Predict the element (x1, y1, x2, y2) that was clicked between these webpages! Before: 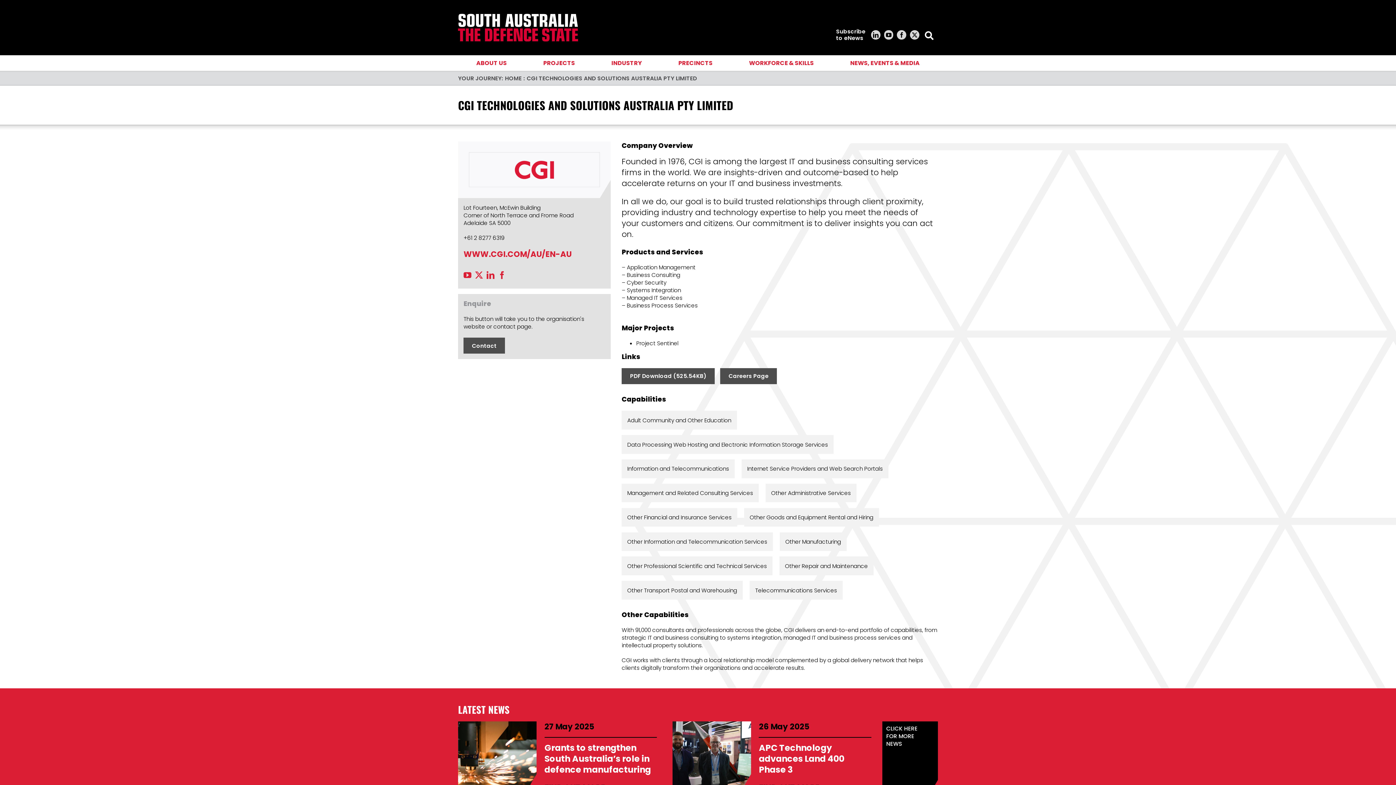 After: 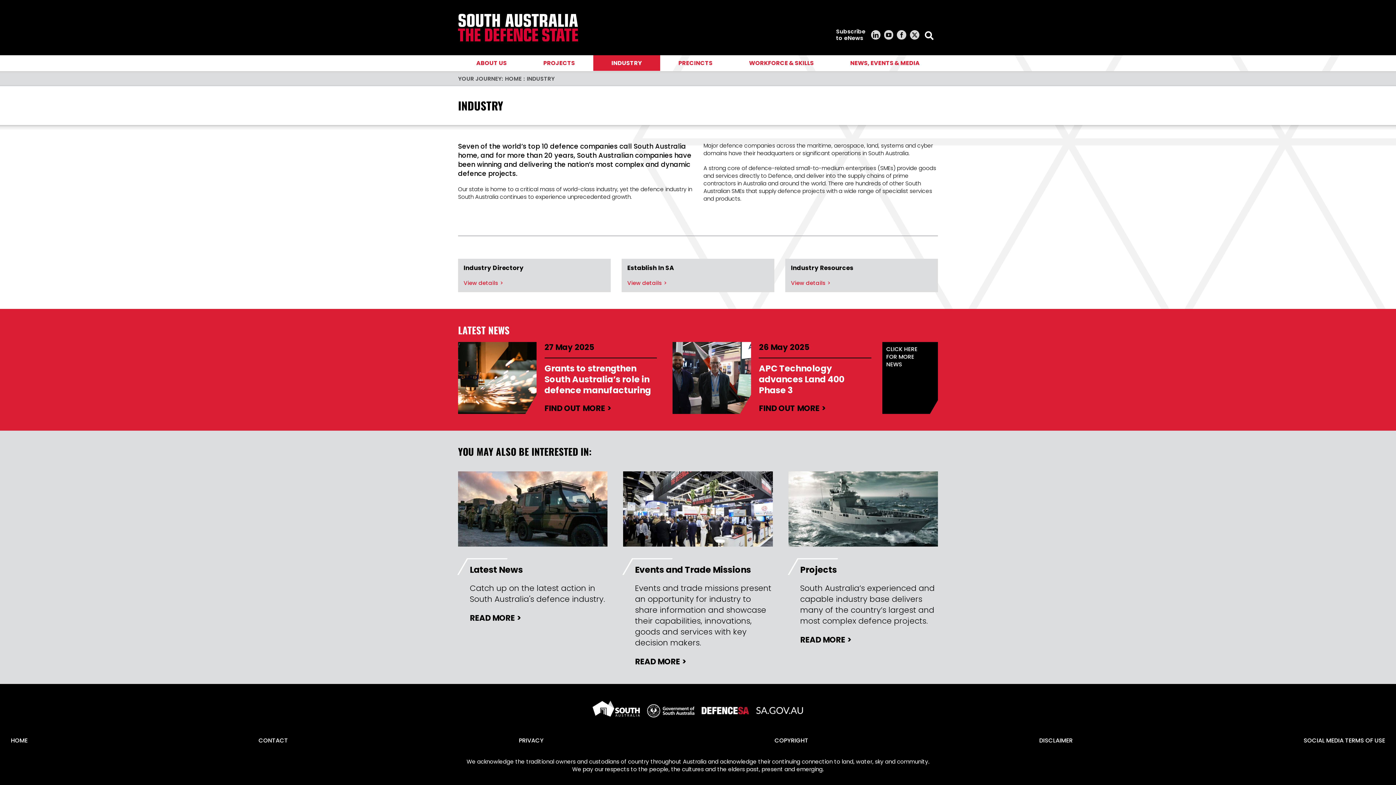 Action: label: INDUSTRY bbox: (593, 55, 660, 71)